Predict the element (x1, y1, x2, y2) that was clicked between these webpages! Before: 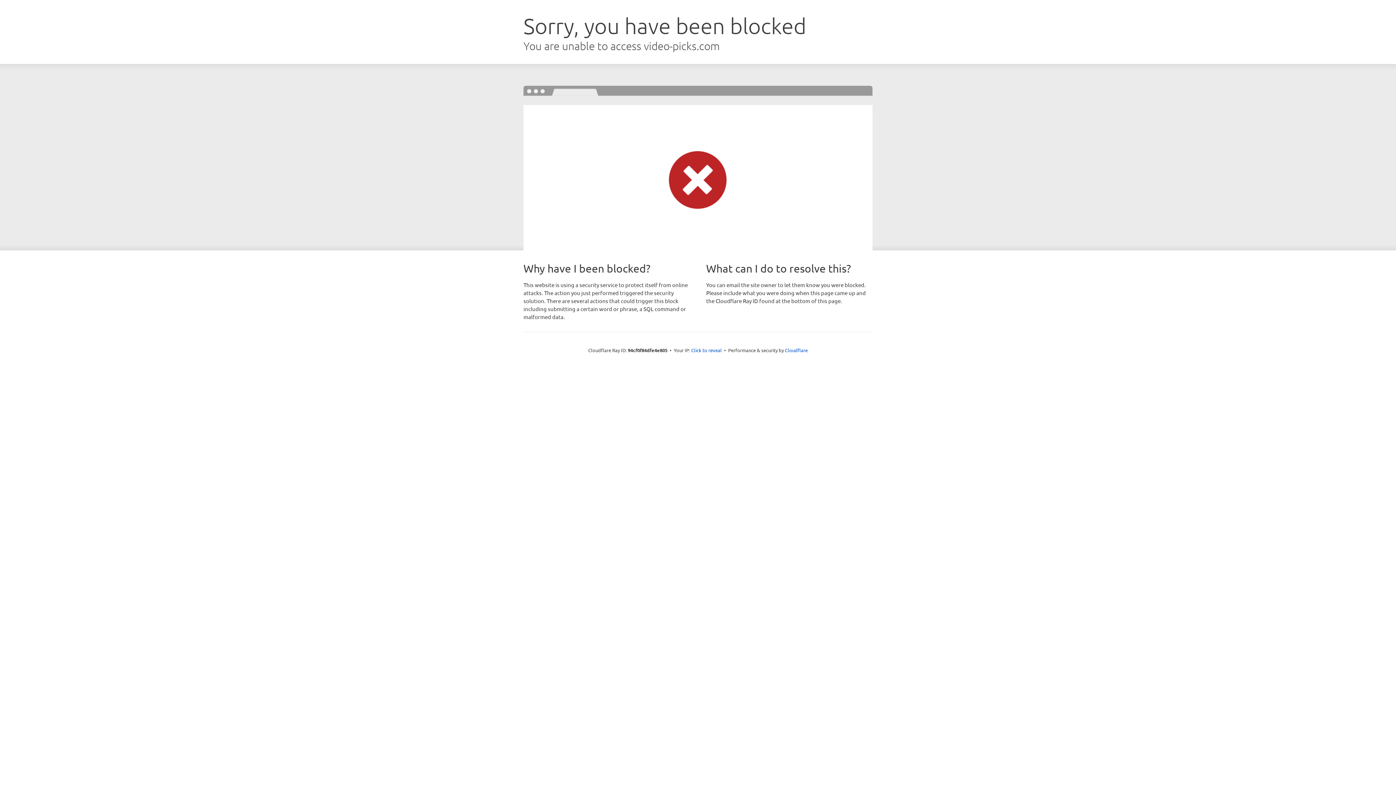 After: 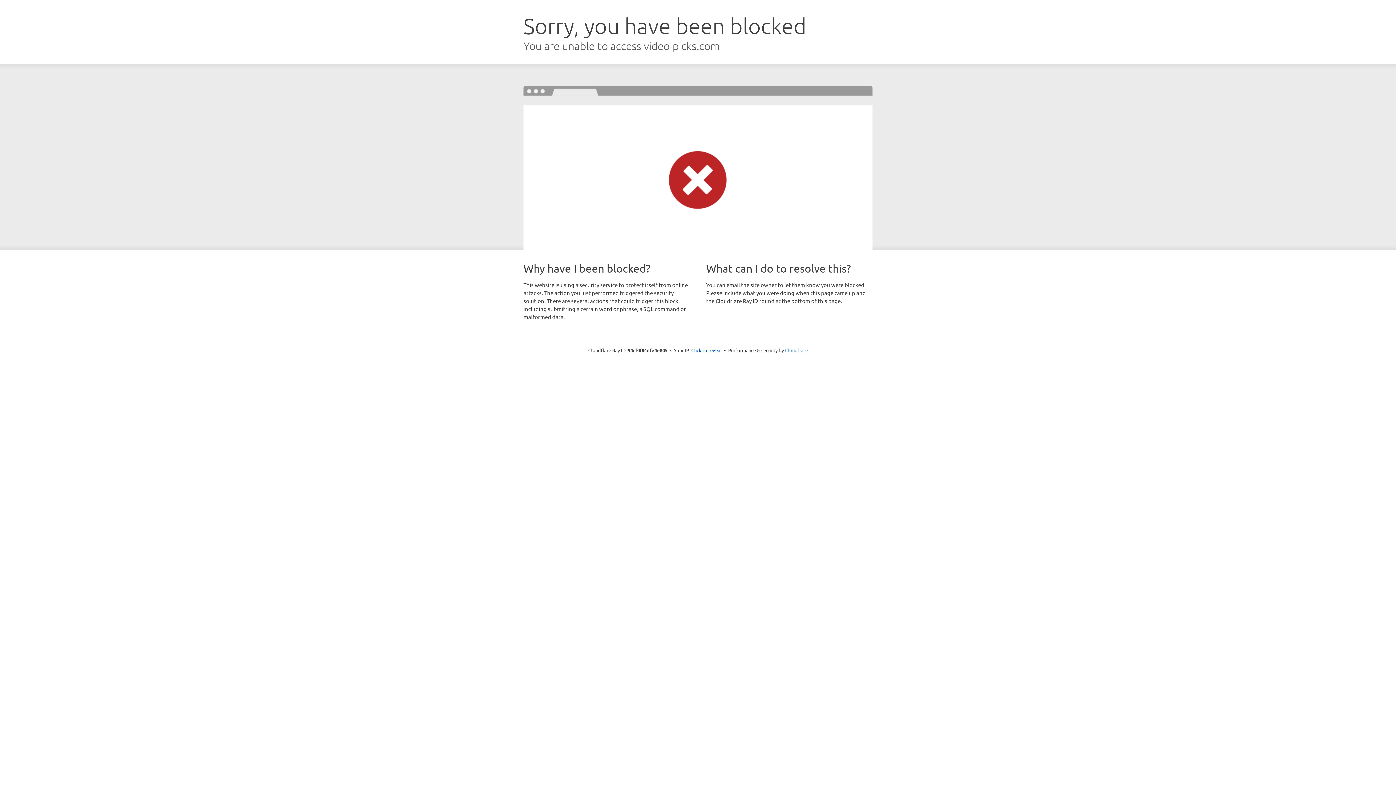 Action: bbox: (785, 347, 808, 353) label: Cloudflare